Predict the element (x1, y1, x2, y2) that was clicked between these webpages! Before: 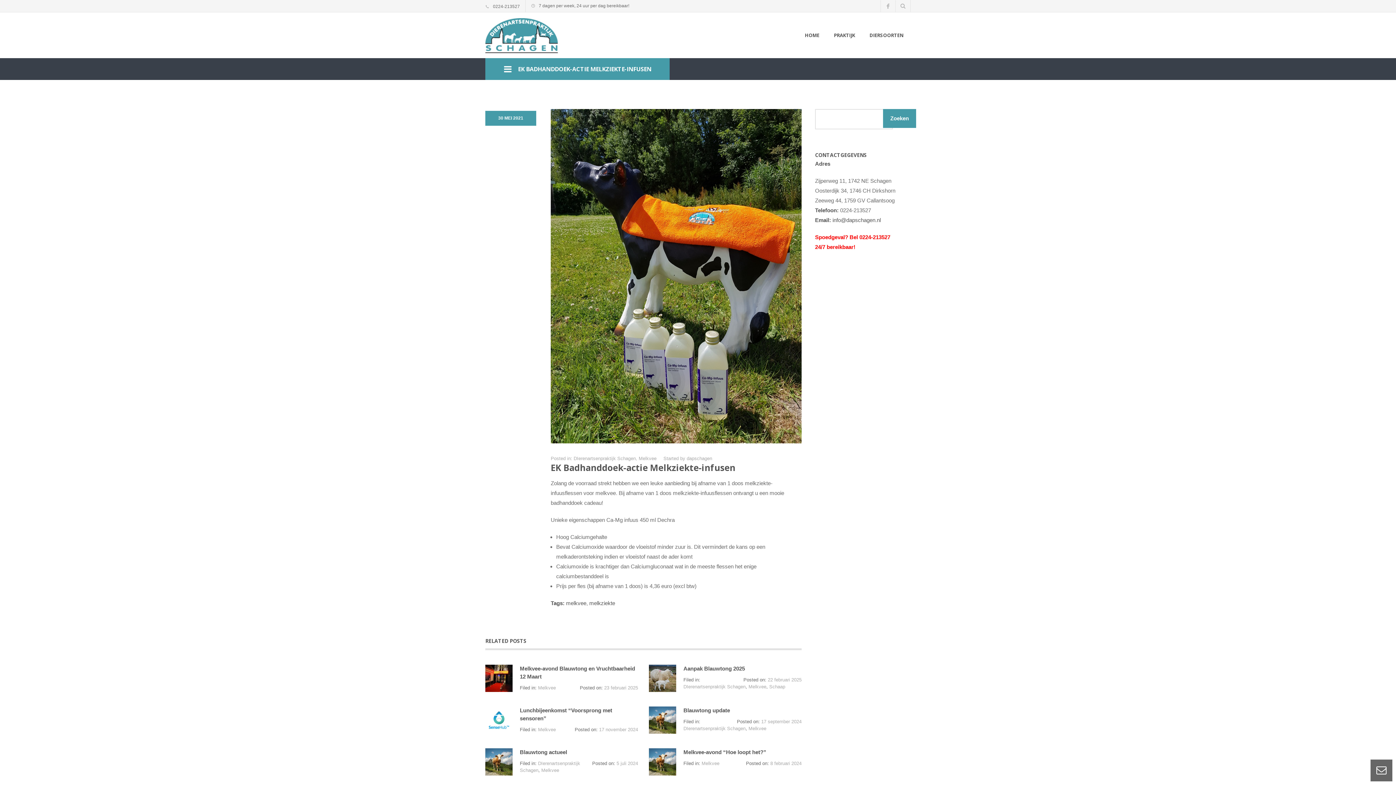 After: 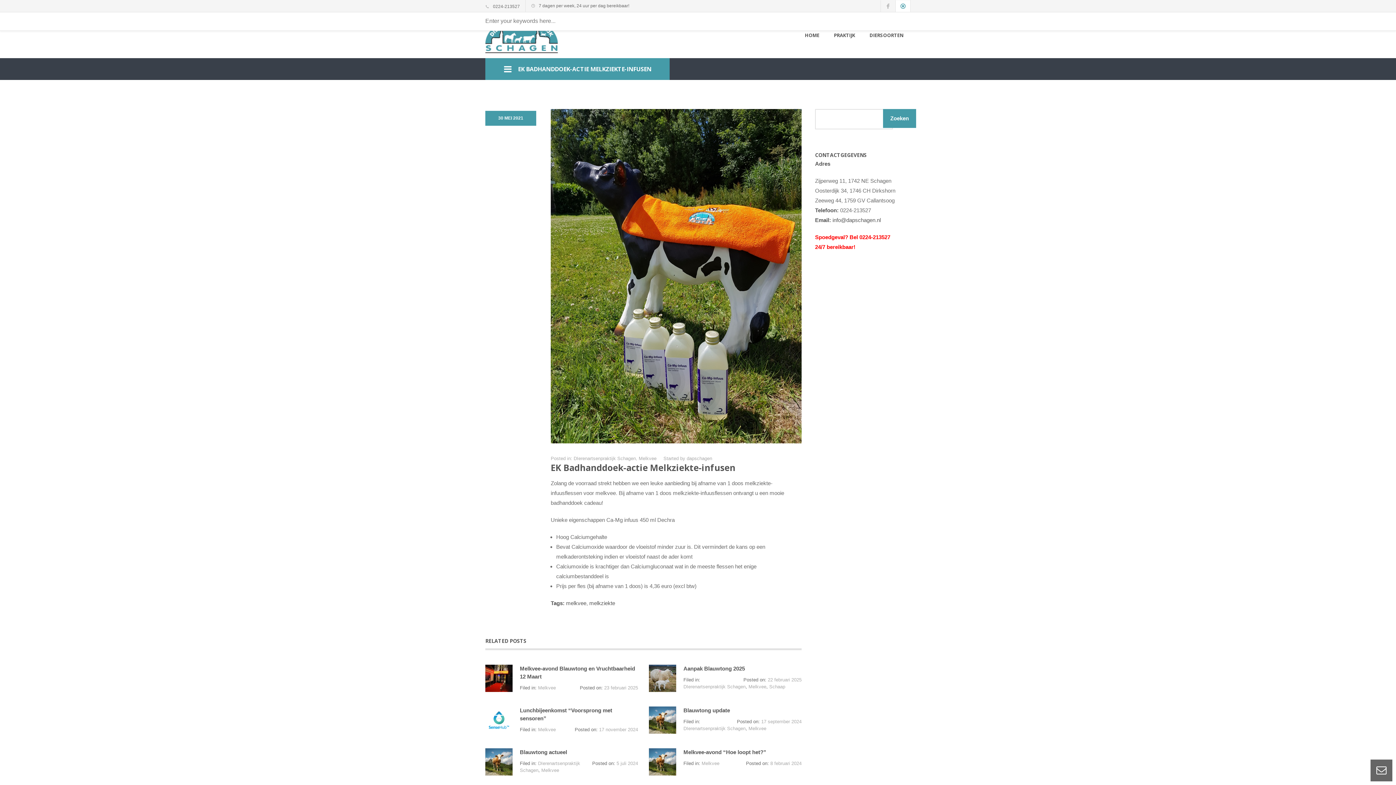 Action: bbox: (895, 0, 910, 12)